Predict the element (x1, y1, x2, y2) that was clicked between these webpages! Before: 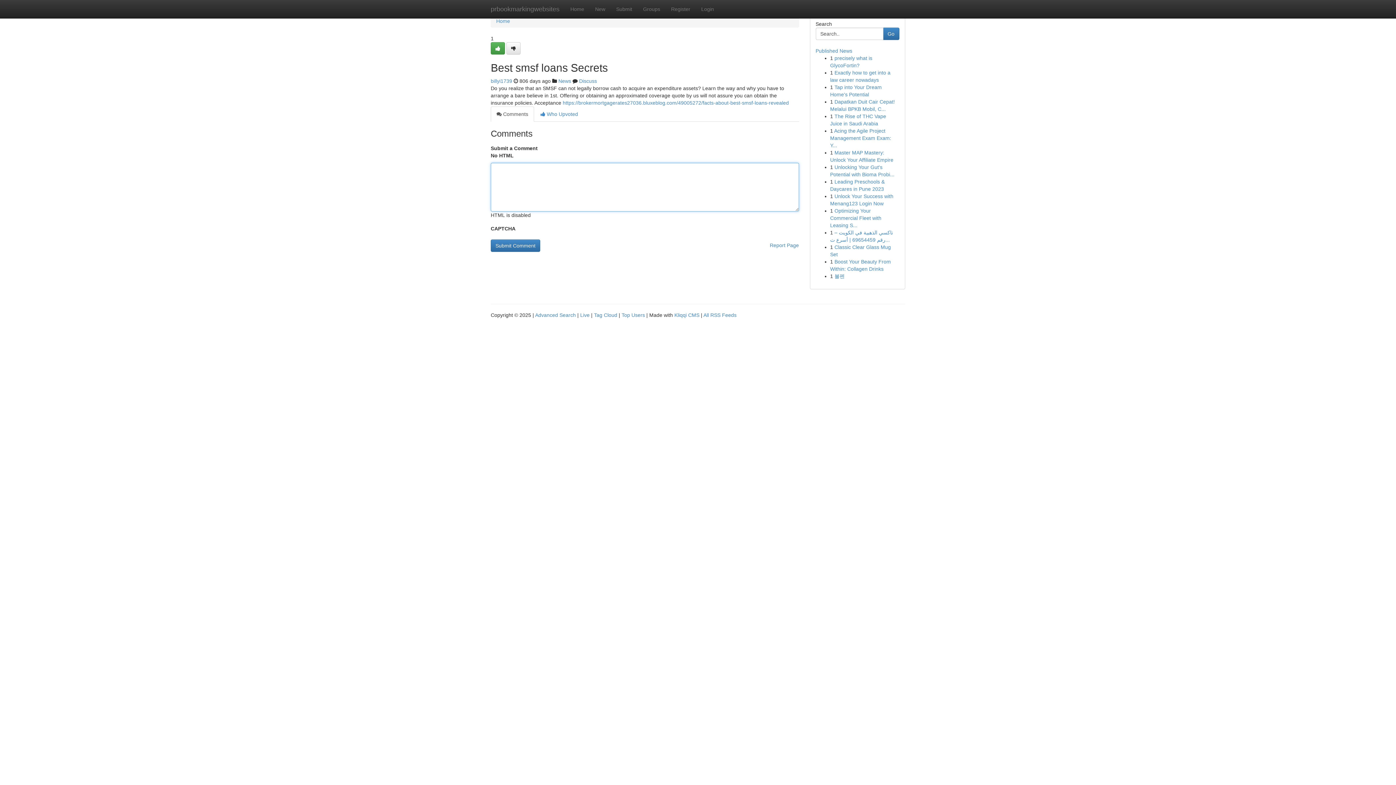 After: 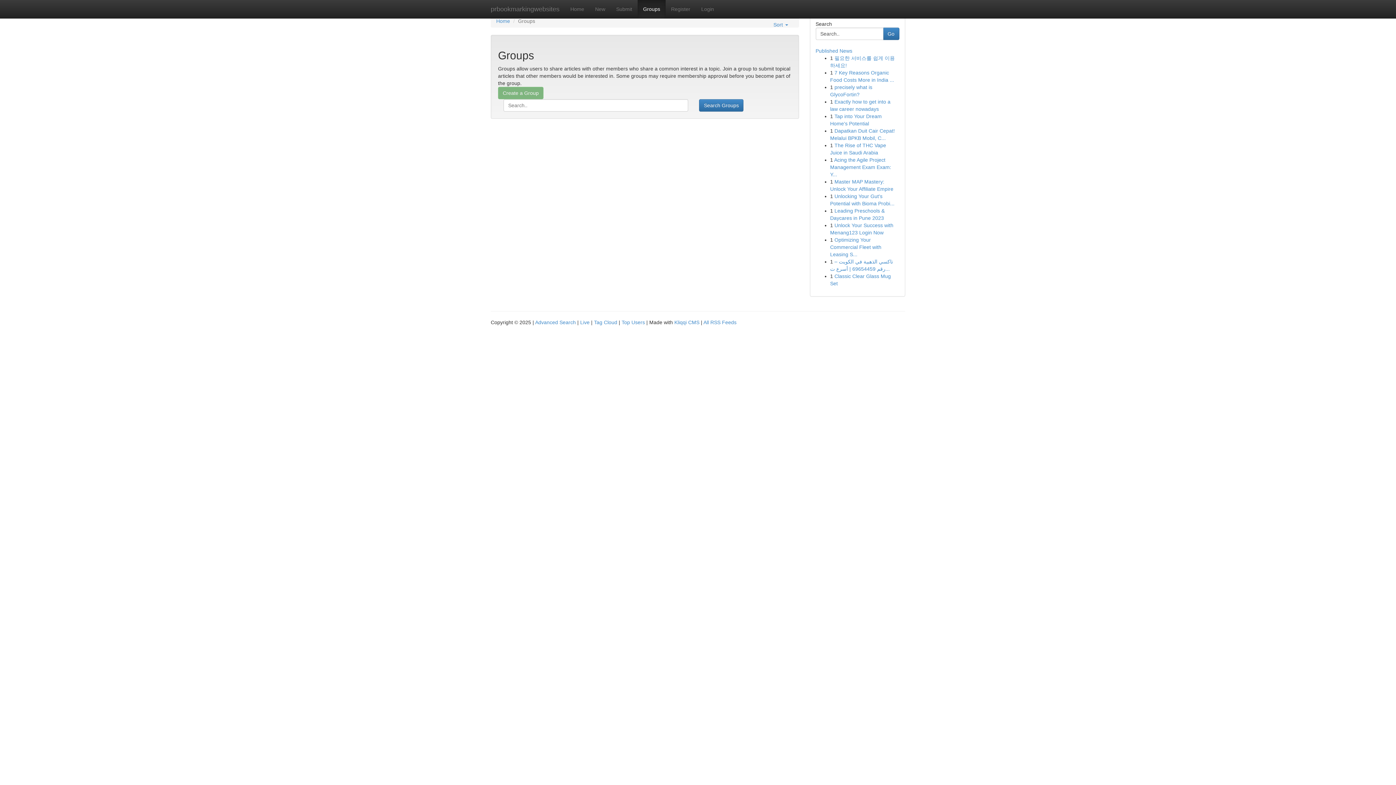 Action: bbox: (637, 0, 665, 18) label: Groups